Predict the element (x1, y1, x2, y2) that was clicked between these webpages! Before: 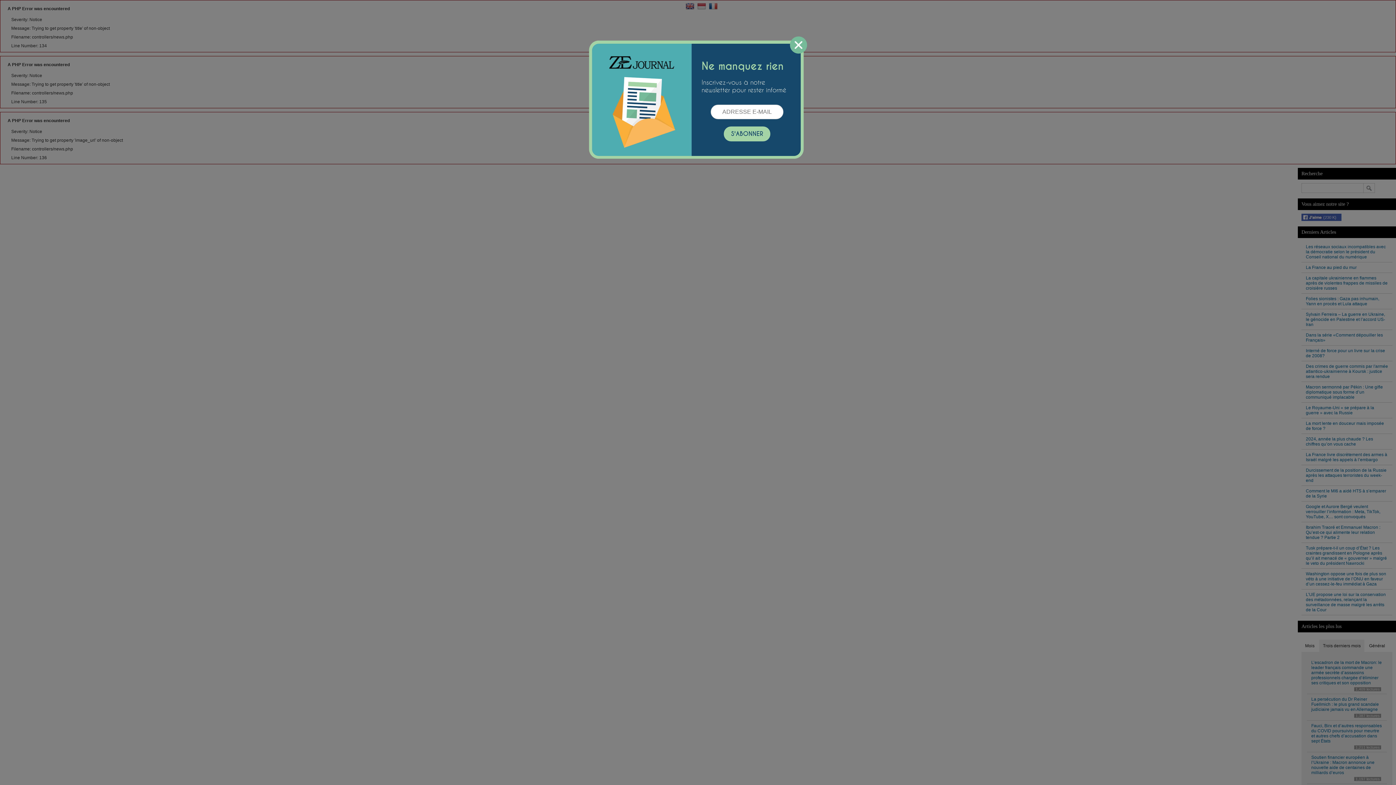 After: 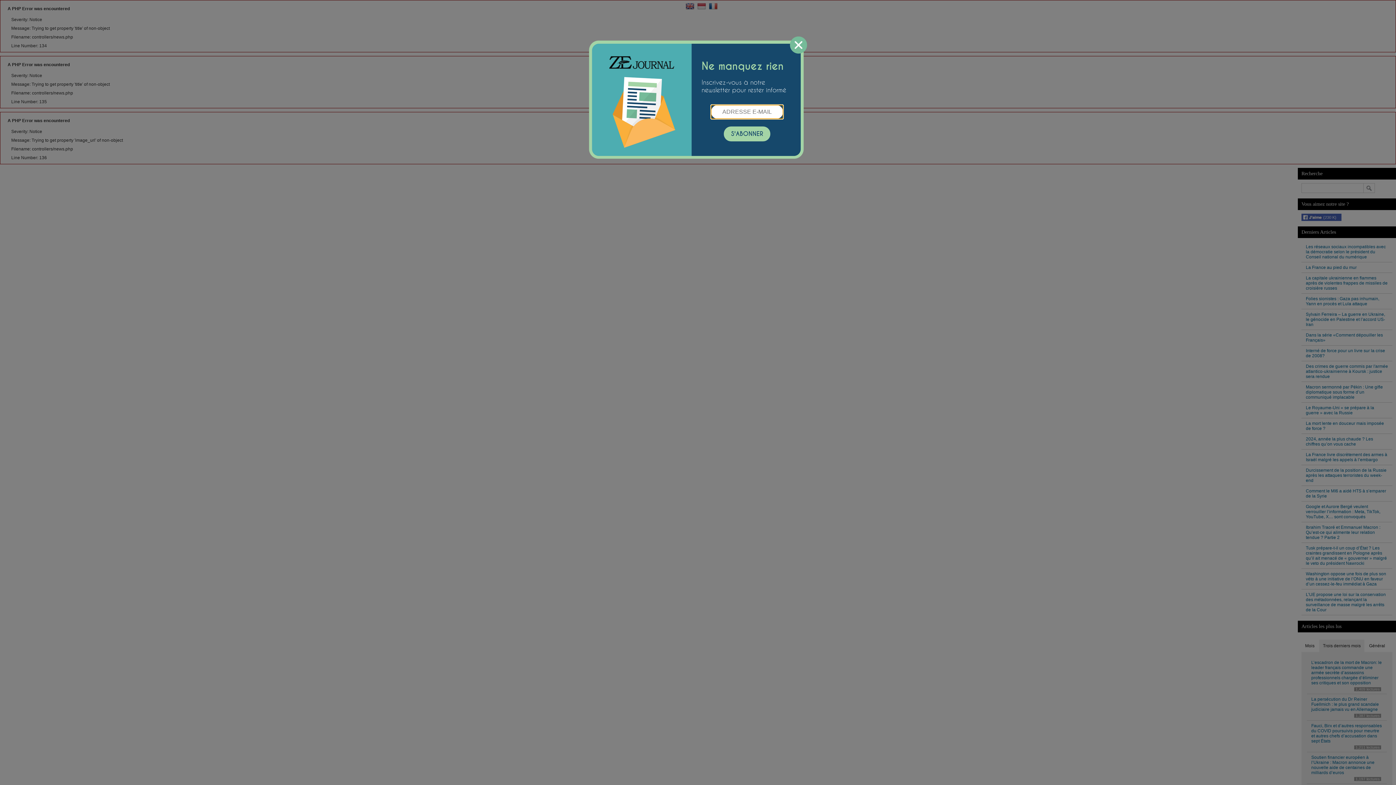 Action: bbox: (724, 126, 770, 141) label: S'ABONNER